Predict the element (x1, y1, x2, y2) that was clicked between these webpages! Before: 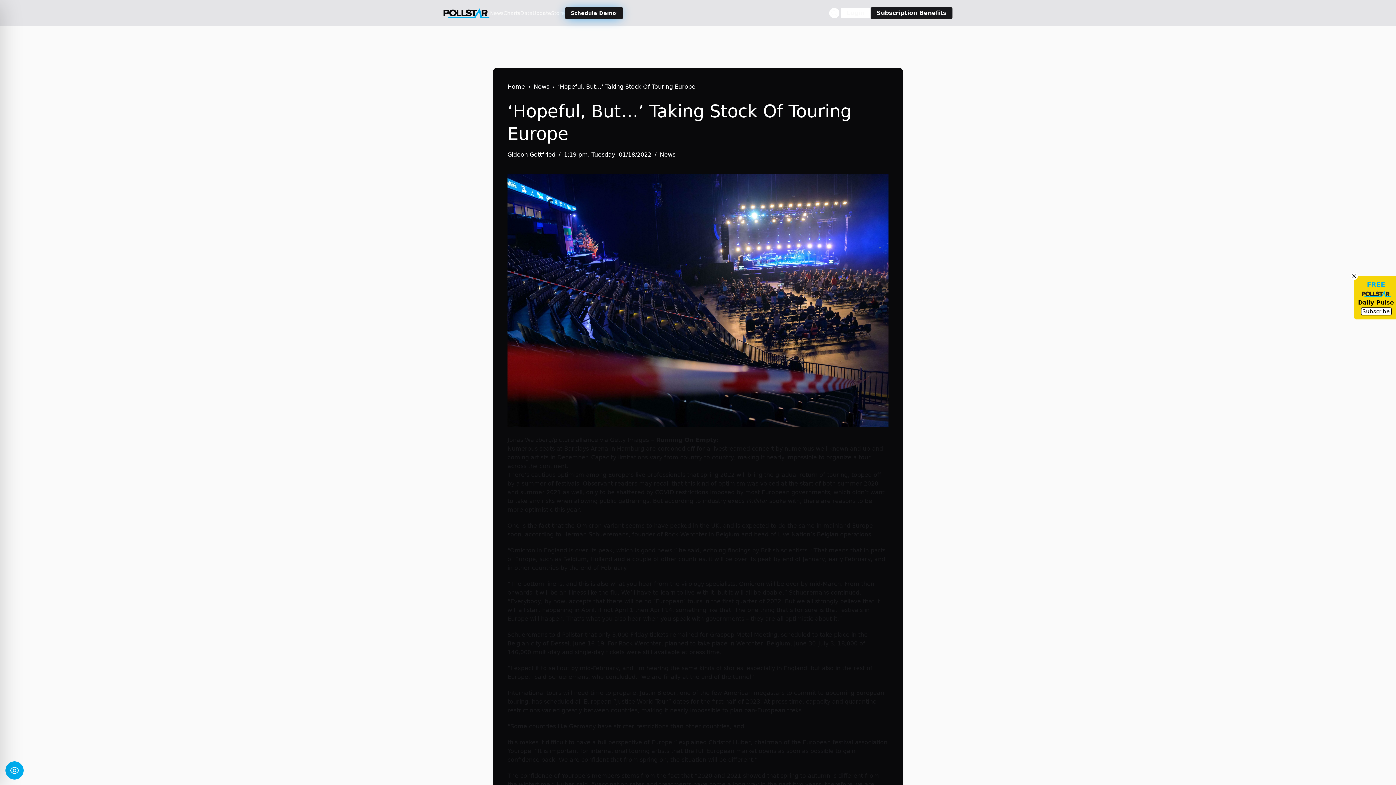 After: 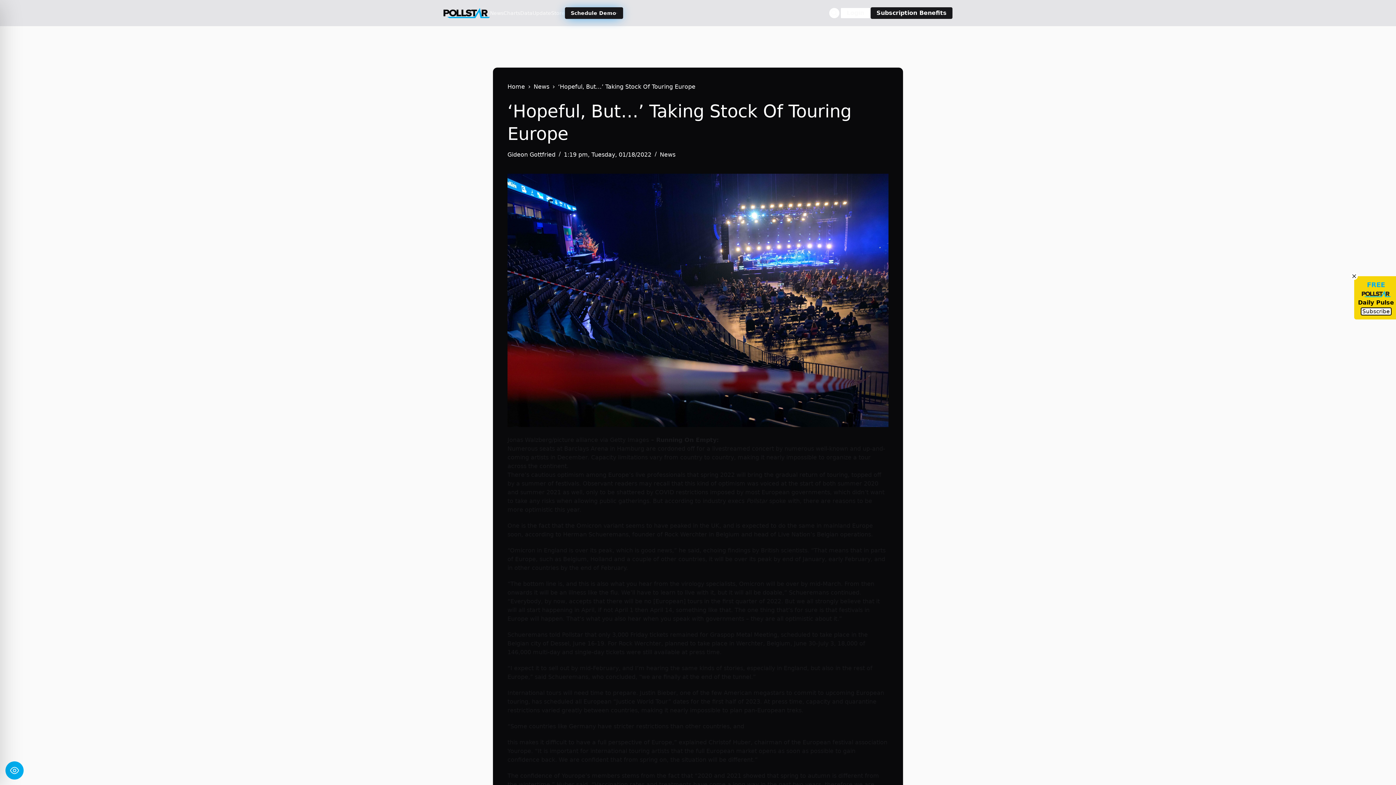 Action: bbox: (507, 173, 888, 427)